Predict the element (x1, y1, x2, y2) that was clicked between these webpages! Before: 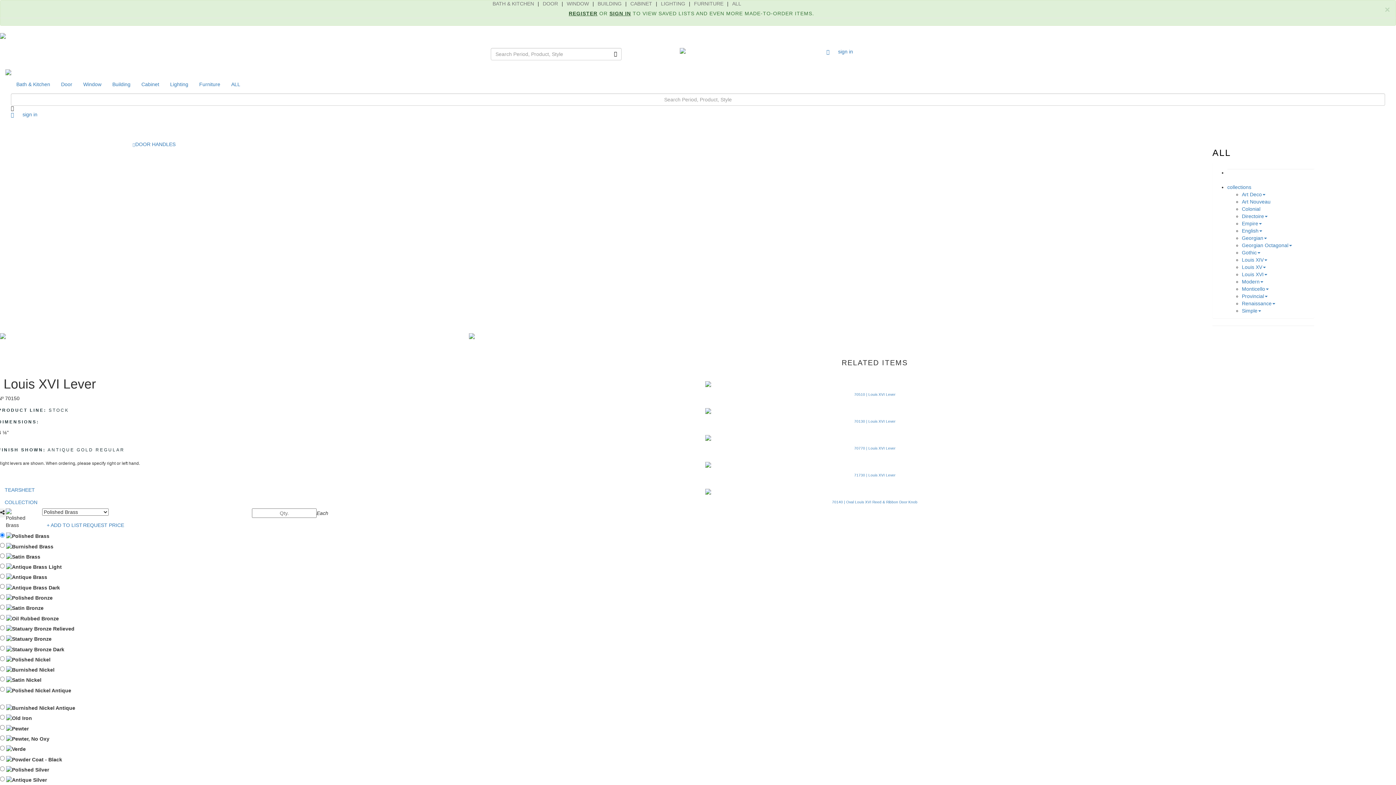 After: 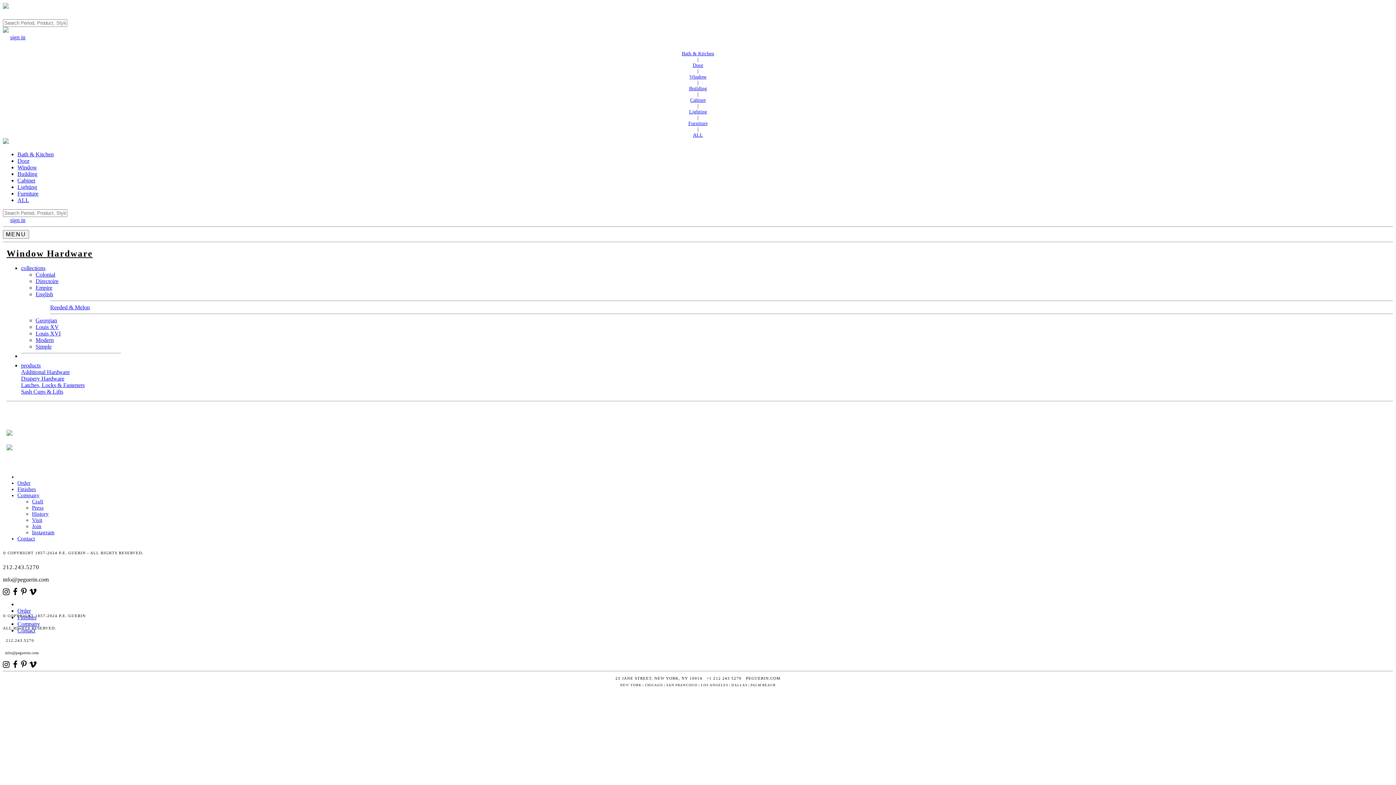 Action: label: WINDOW bbox: (566, -4, 589, 12)